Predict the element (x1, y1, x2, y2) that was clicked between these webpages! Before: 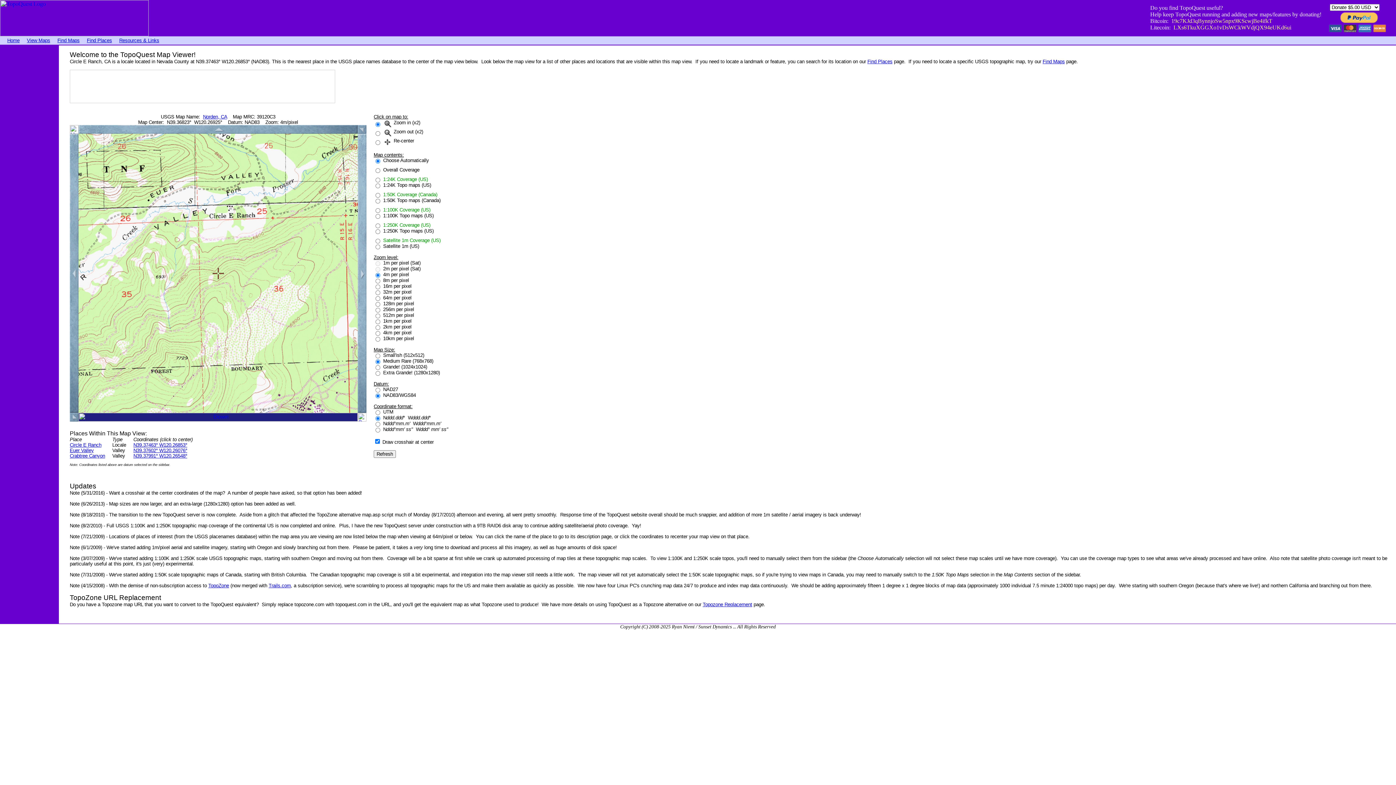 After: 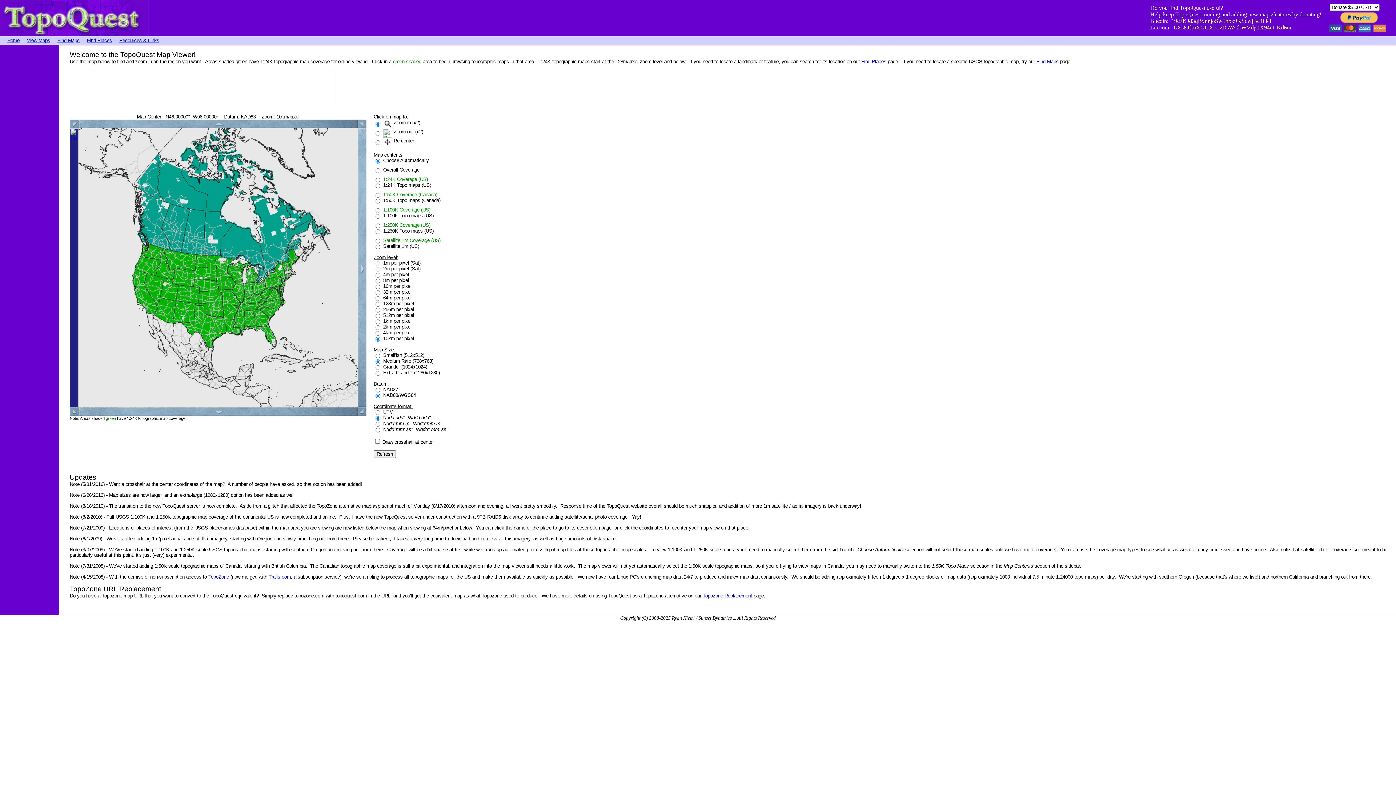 Action: bbox: (26, 37, 50, 43) label: View Maps